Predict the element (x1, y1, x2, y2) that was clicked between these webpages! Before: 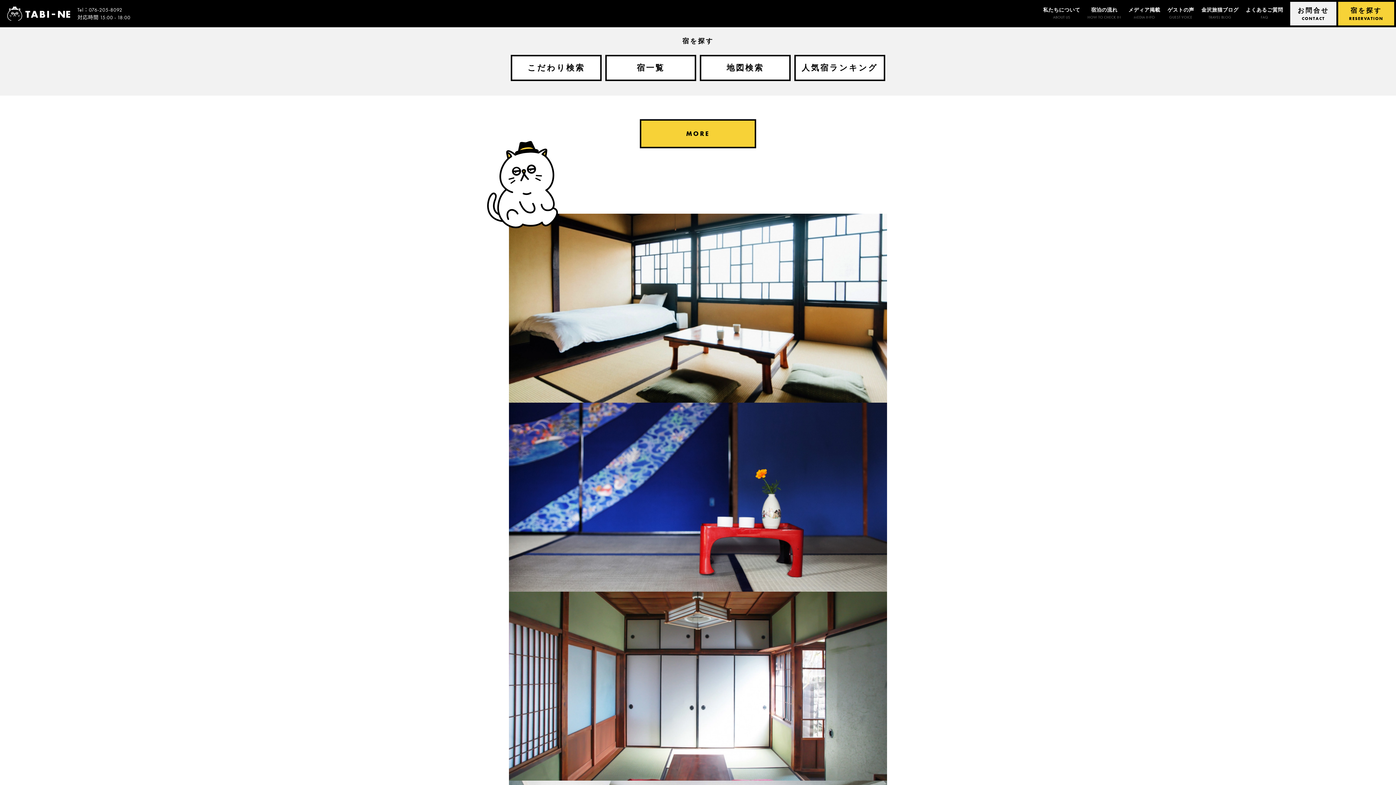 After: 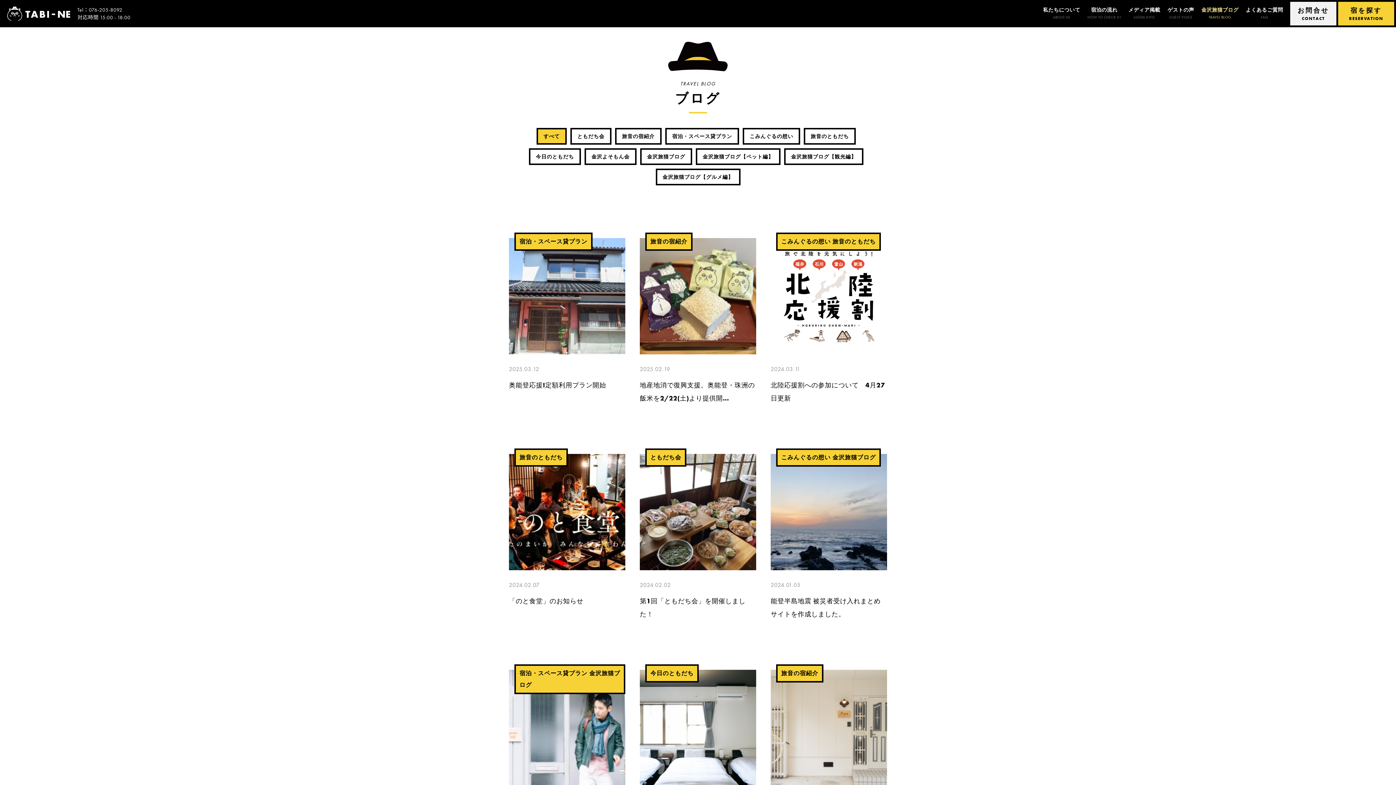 Action: bbox: (1201, 6, 1238, 20) label: 金沢旅猫ブログ

TRAVEL BLOG